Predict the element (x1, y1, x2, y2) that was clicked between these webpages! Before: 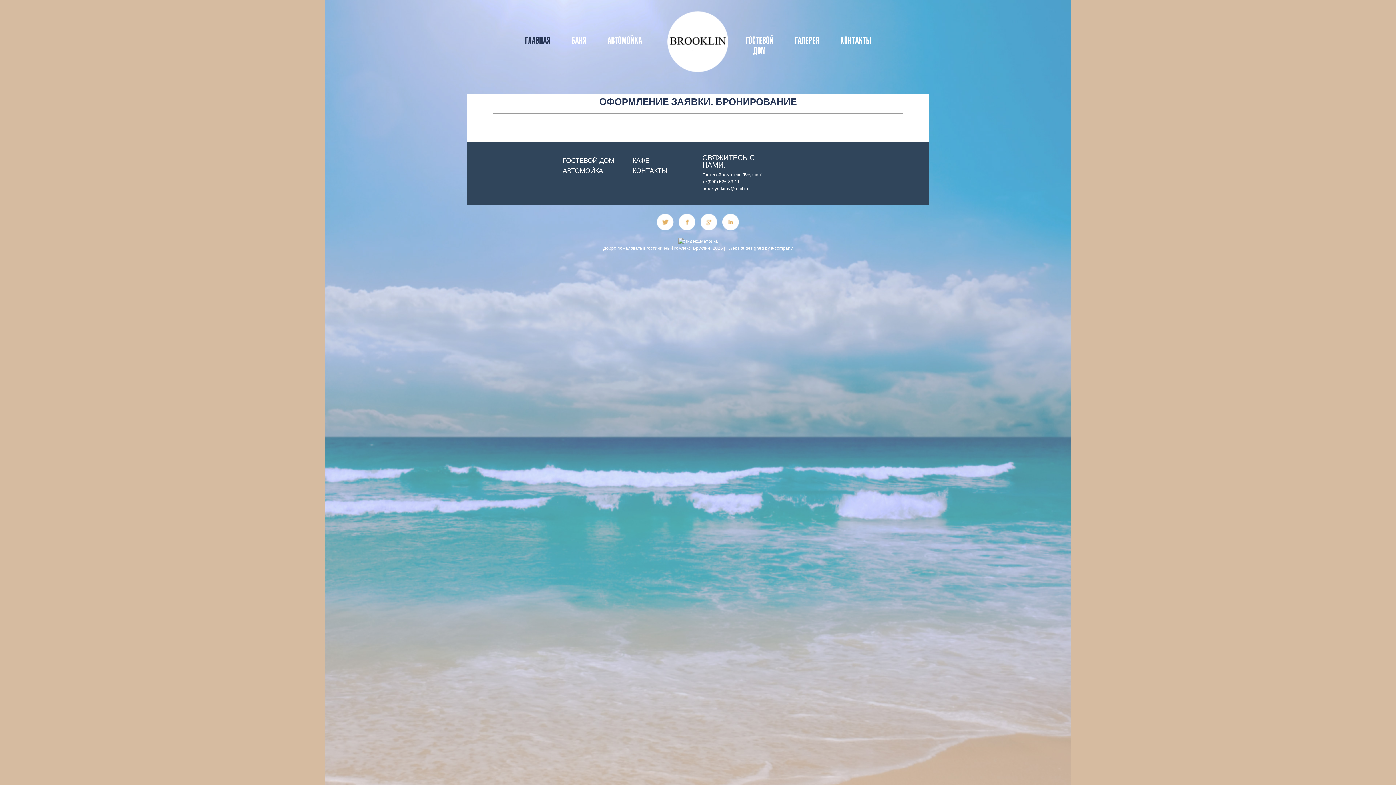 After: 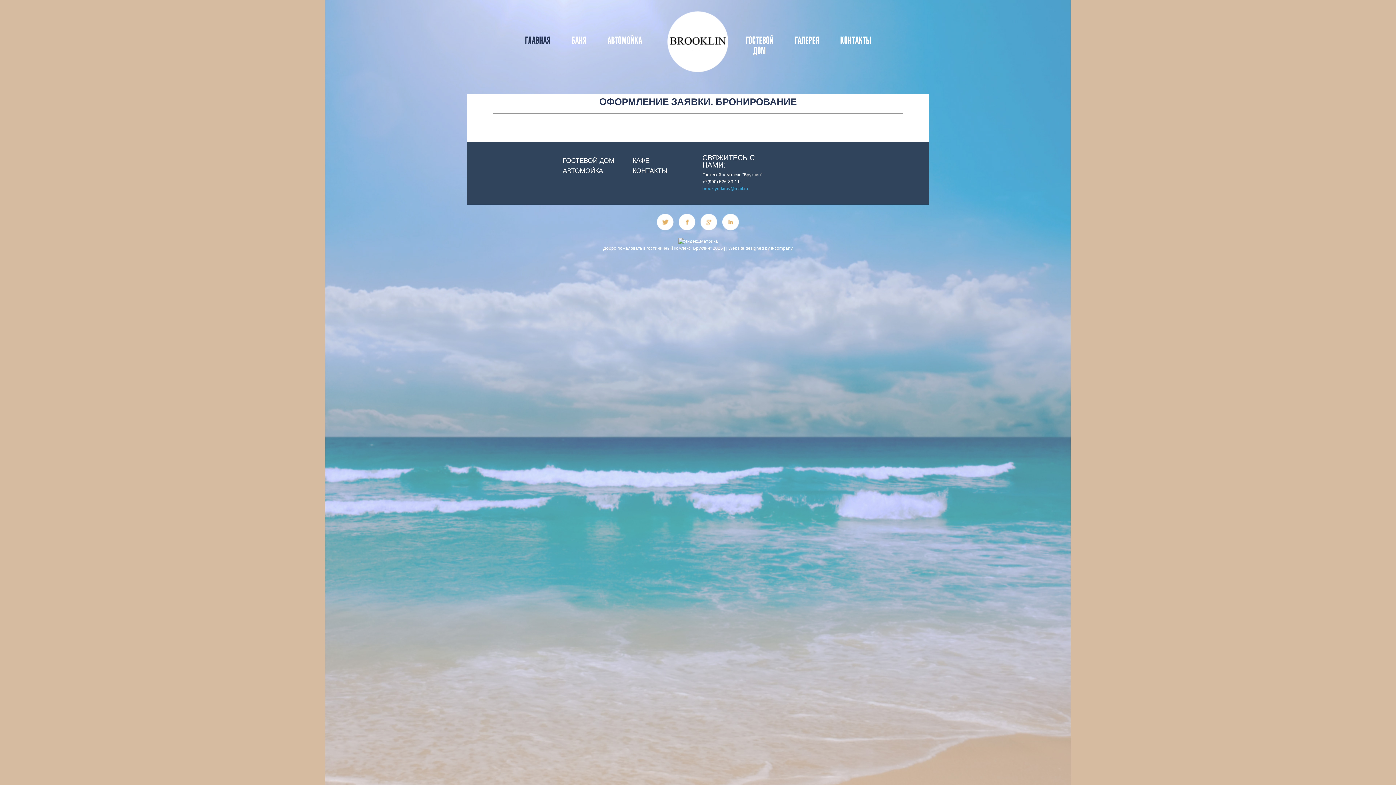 Action: bbox: (702, 186, 748, 191) label: brooklyn-kirov@mail.ru